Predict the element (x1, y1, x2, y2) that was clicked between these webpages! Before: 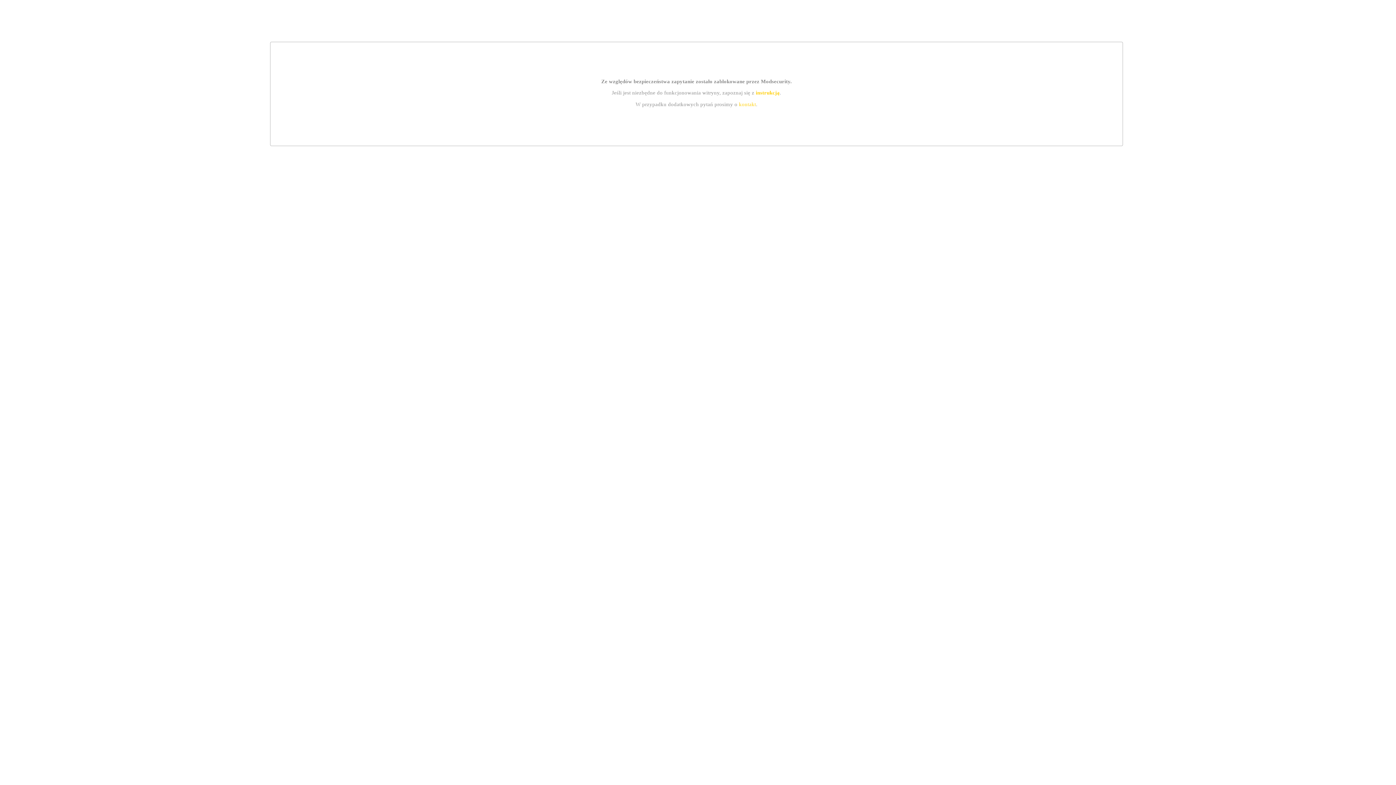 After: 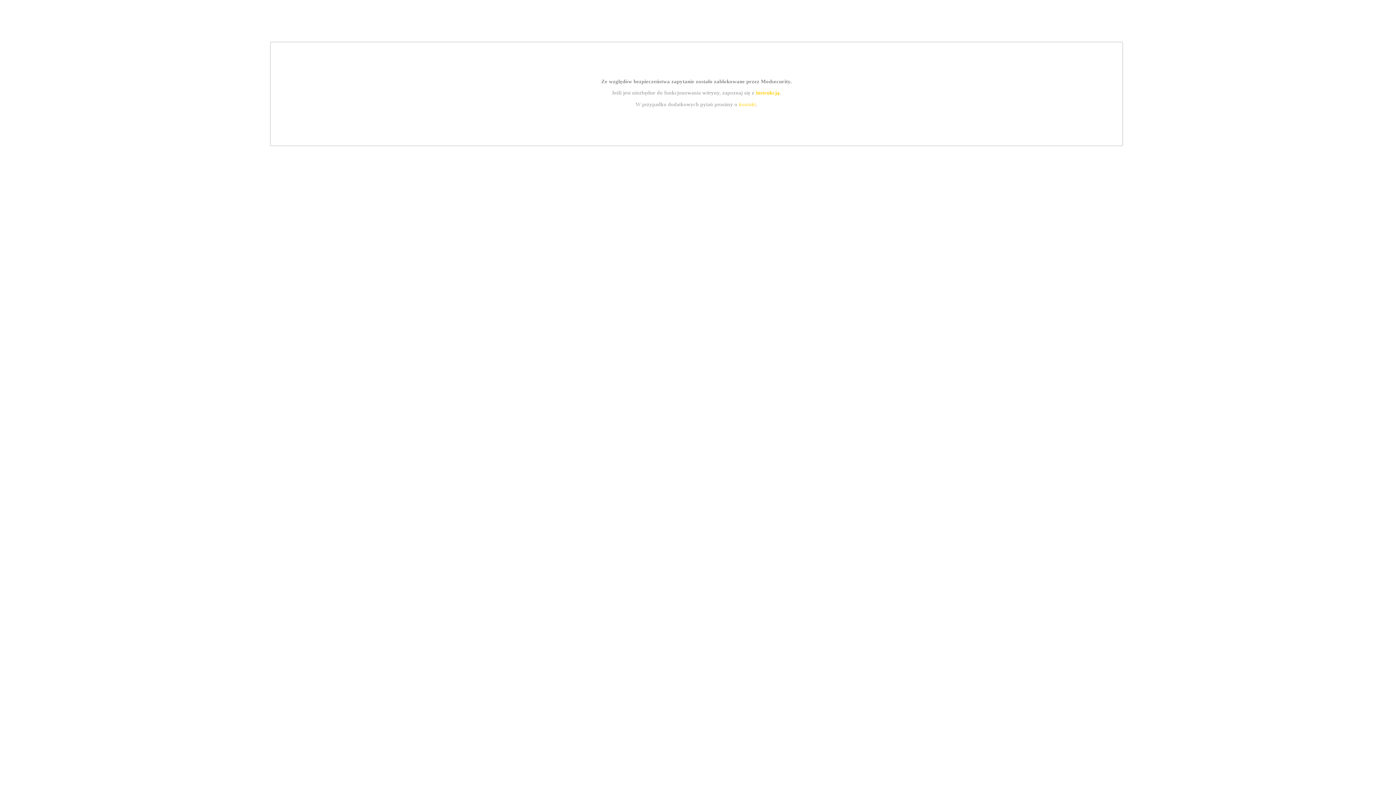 Action: bbox: (755, 89, 779, 95) label: instrukcją